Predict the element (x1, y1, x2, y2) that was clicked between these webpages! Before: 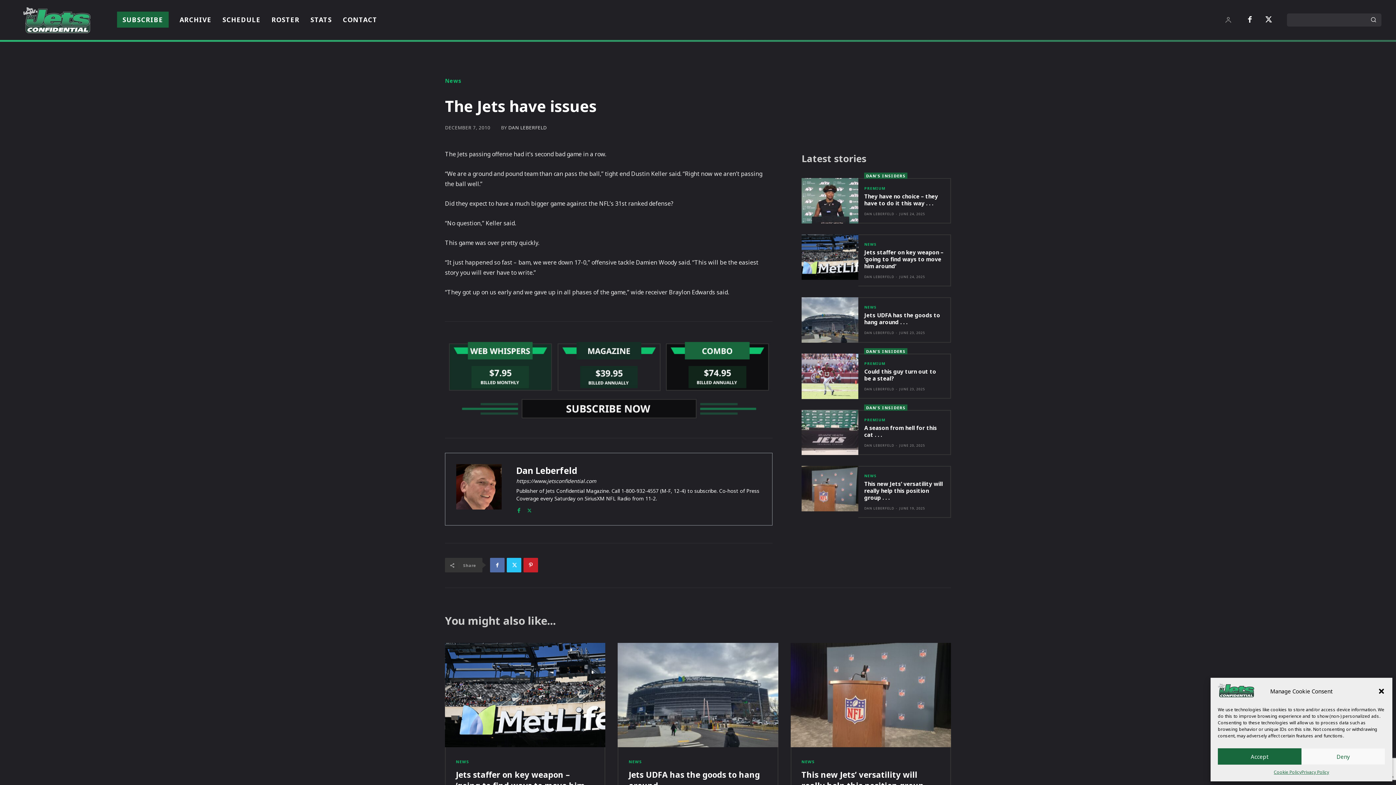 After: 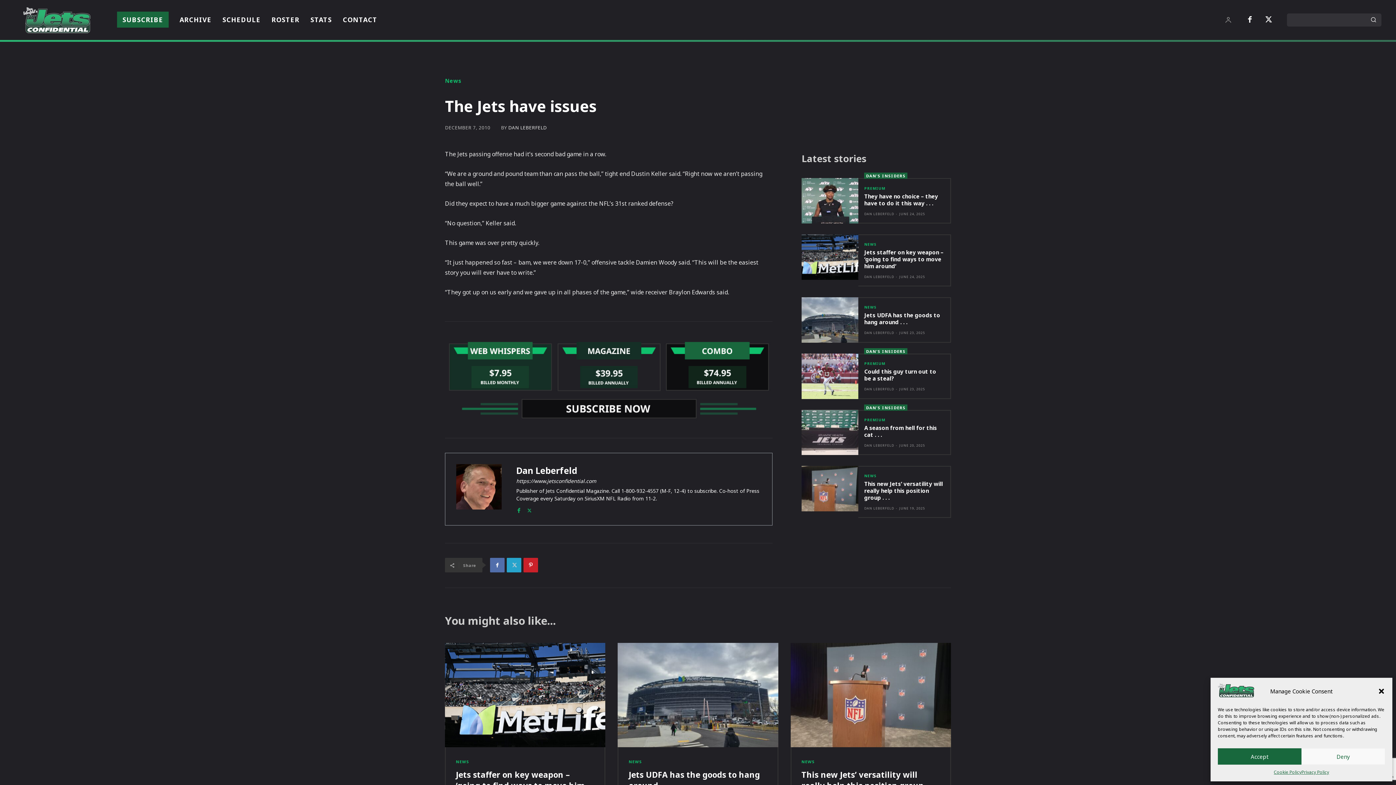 Action: bbox: (506, 558, 521, 572)